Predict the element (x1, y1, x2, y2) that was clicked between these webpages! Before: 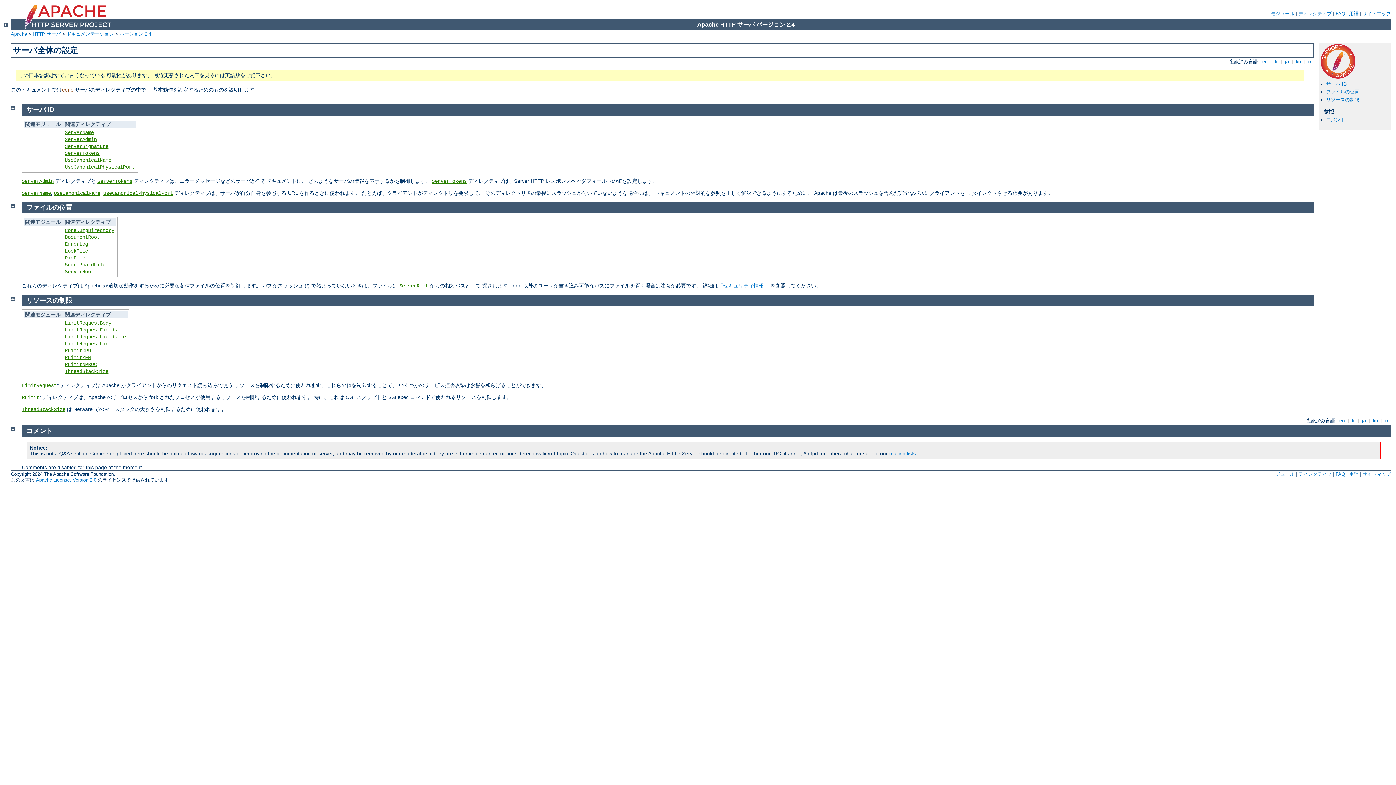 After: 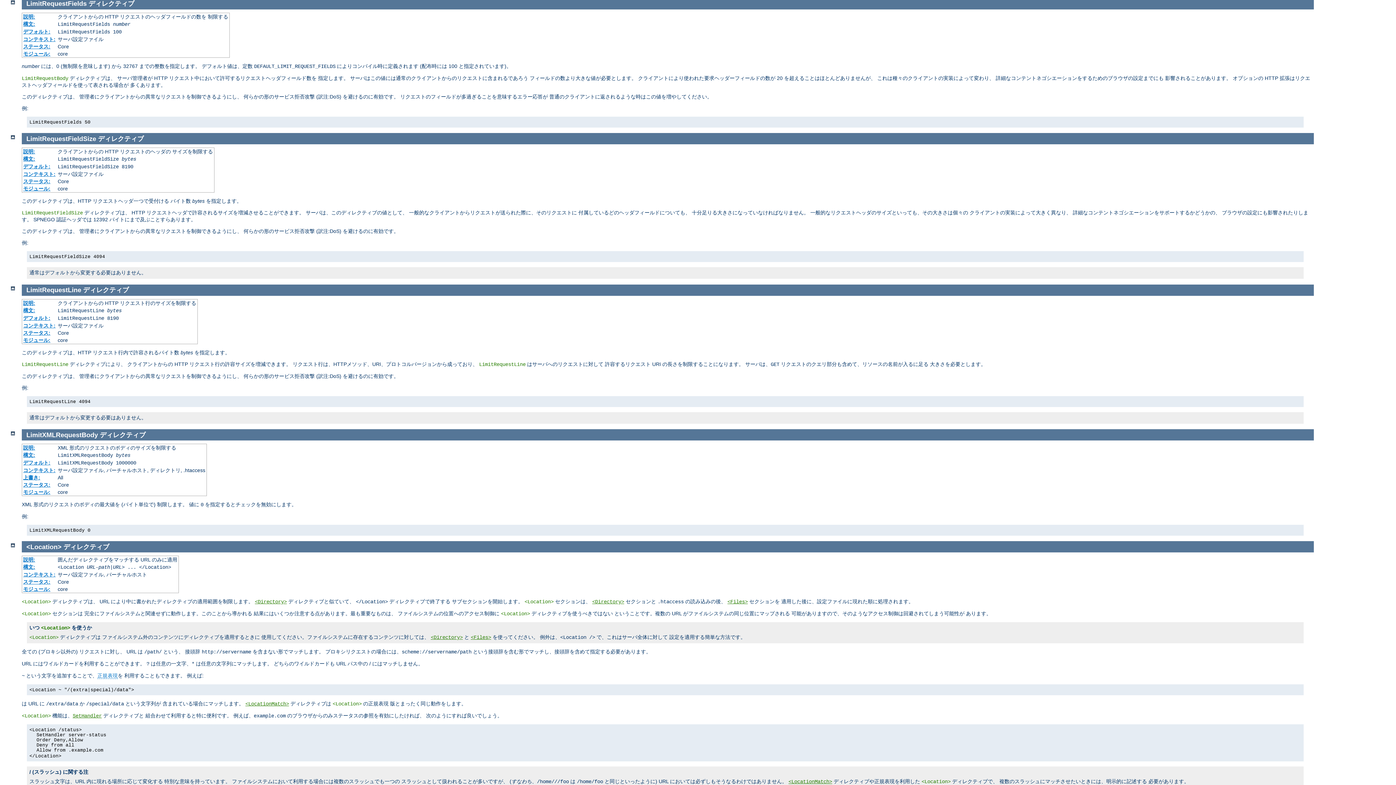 Action: label: LimitRequestFields bbox: (64, 327, 117, 333)